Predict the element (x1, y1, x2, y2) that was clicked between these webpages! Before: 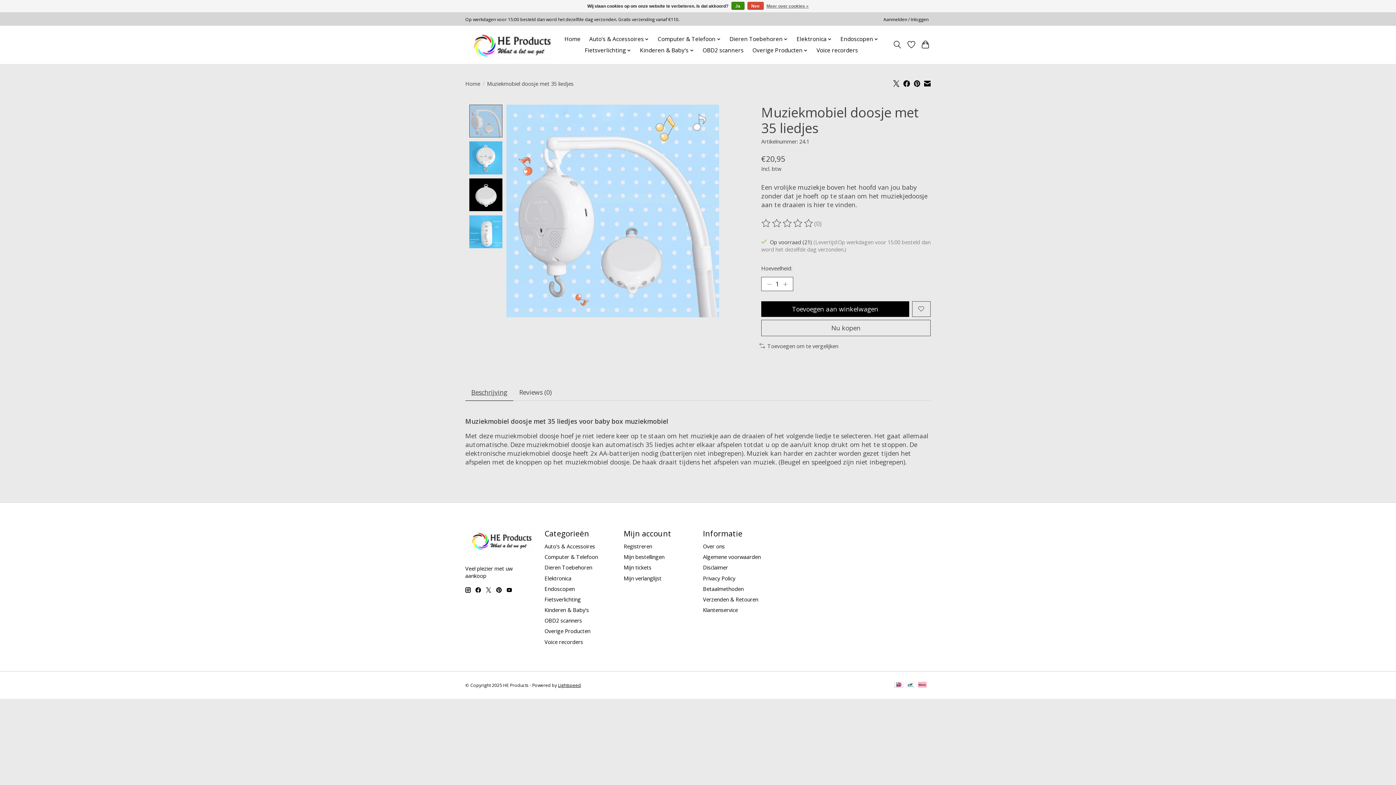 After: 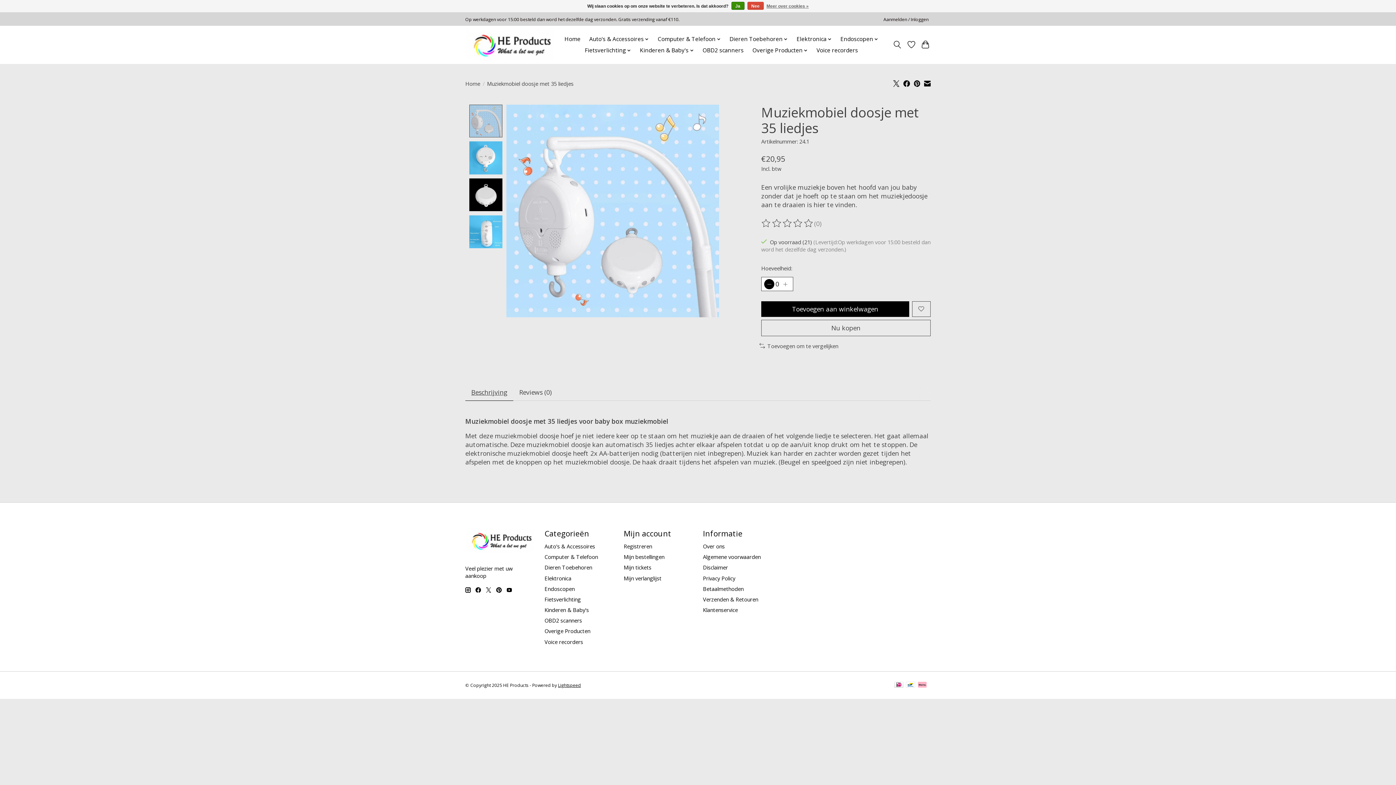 Action: label: Hoeveelheid verlagen bbox: (764, 279, 774, 289)